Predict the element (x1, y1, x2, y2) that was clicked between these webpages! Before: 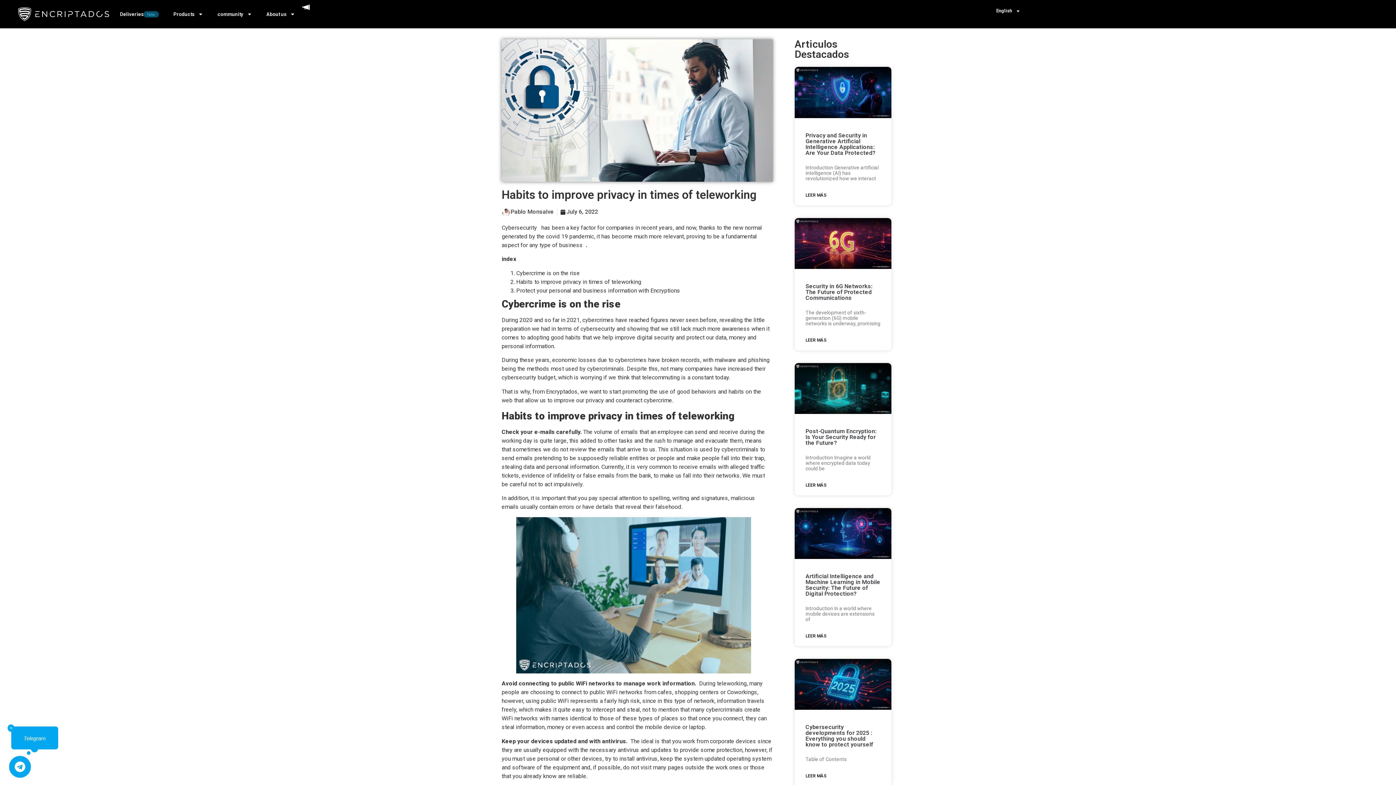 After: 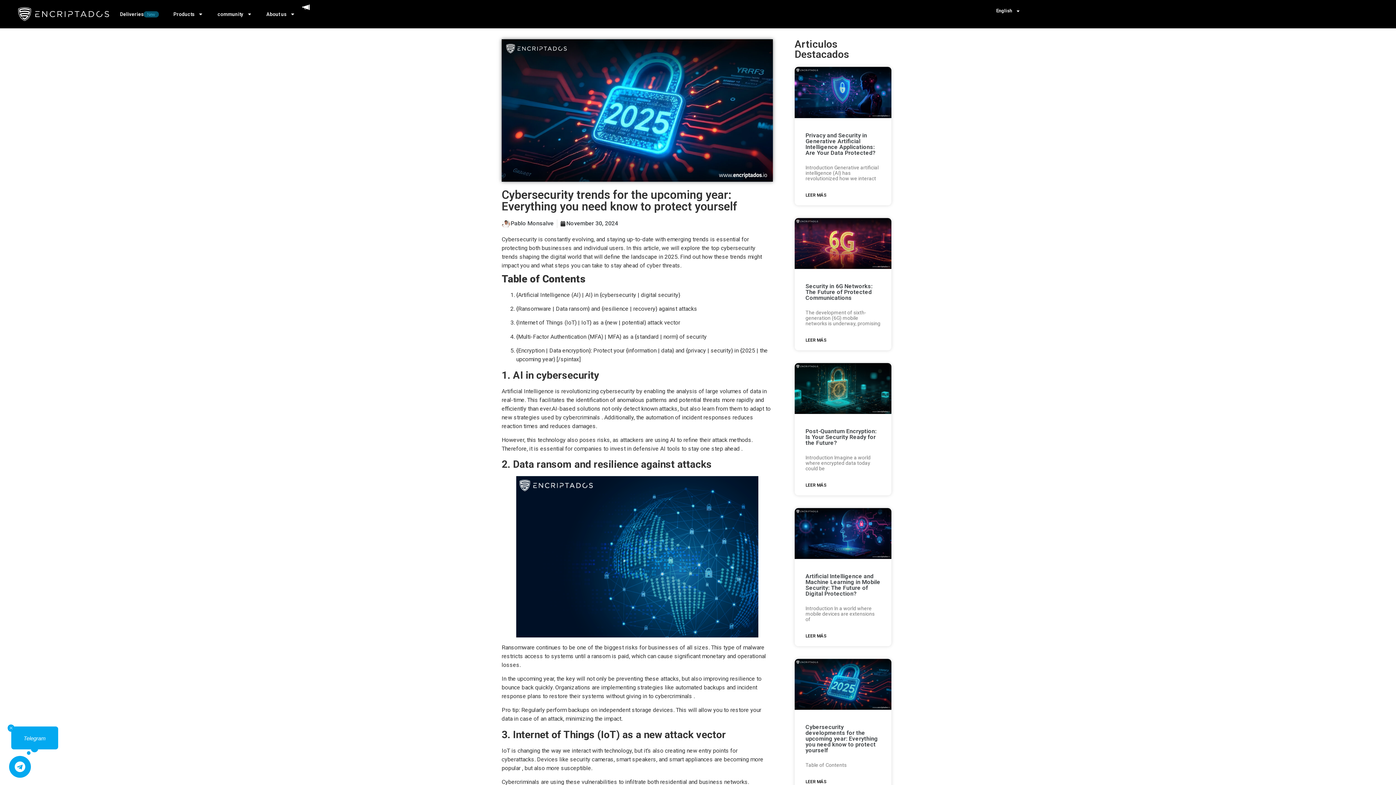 Action: bbox: (794, 659, 891, 710)